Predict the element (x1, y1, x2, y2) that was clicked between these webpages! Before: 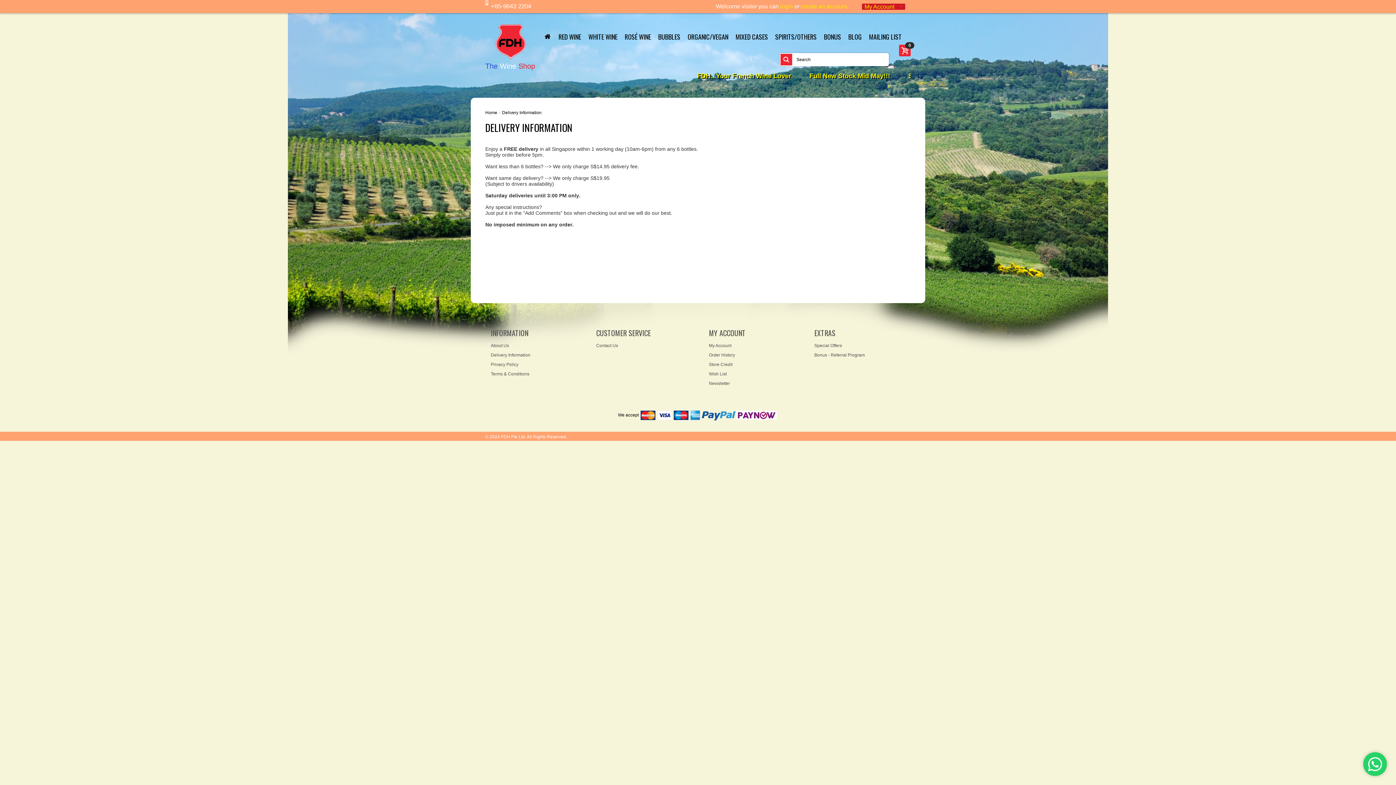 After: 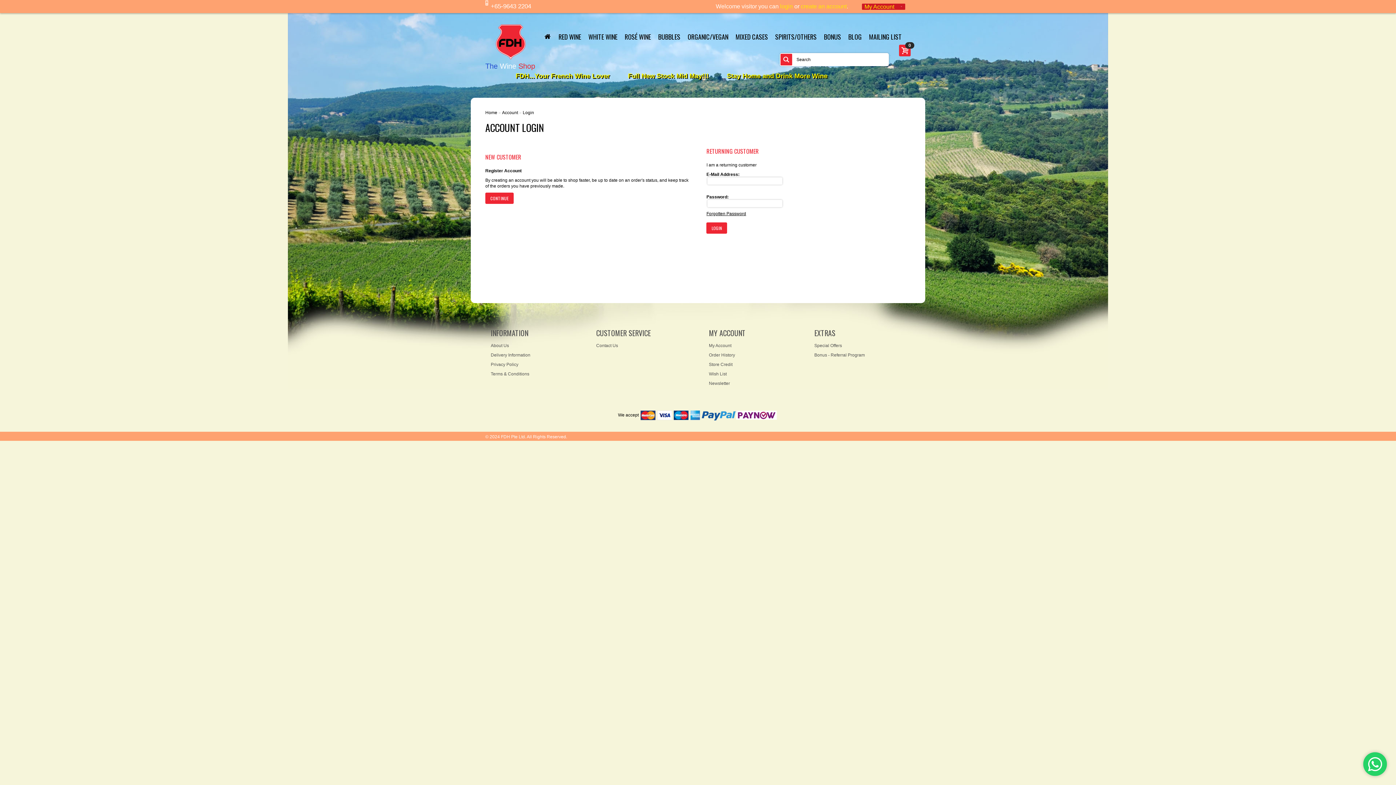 Action: label: Store Credit bbox: (709, 362, 732, 367)